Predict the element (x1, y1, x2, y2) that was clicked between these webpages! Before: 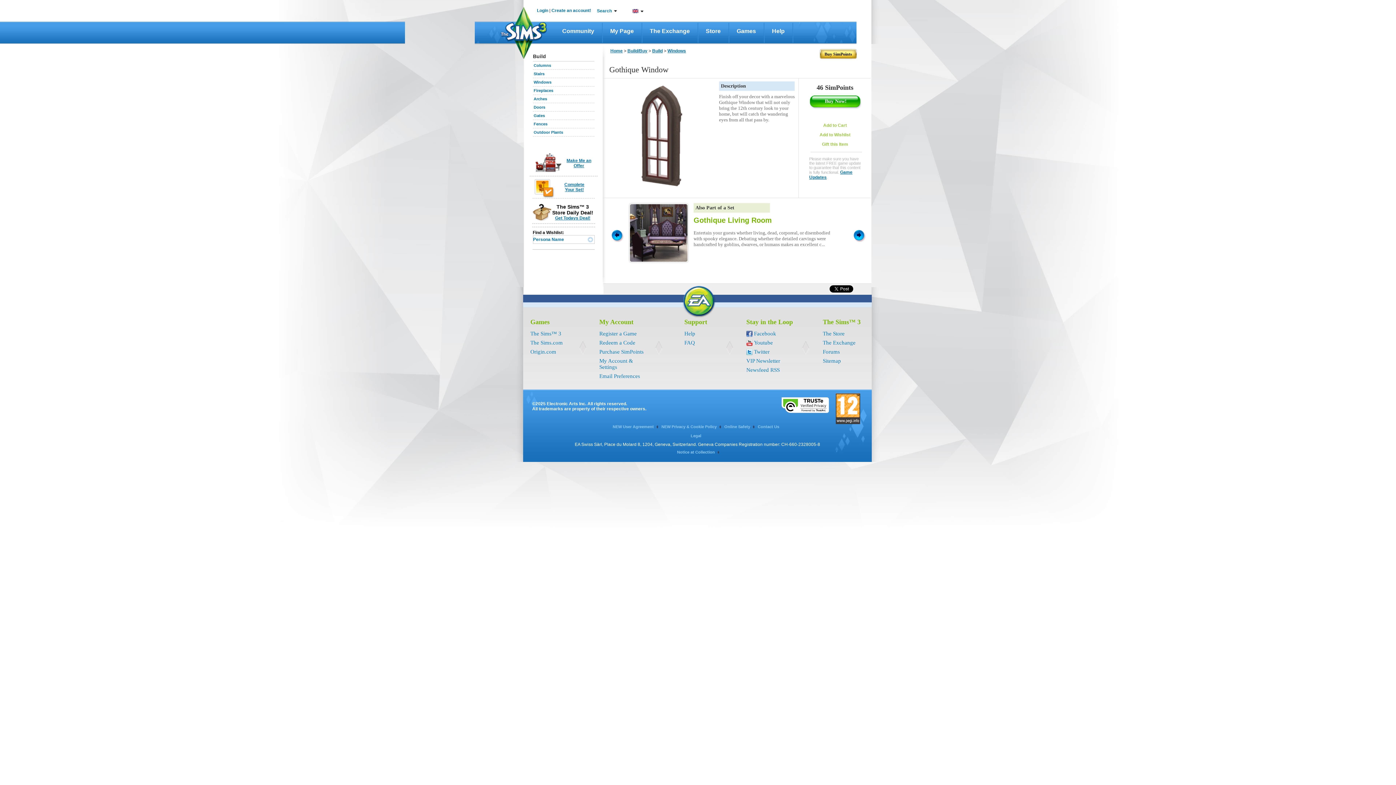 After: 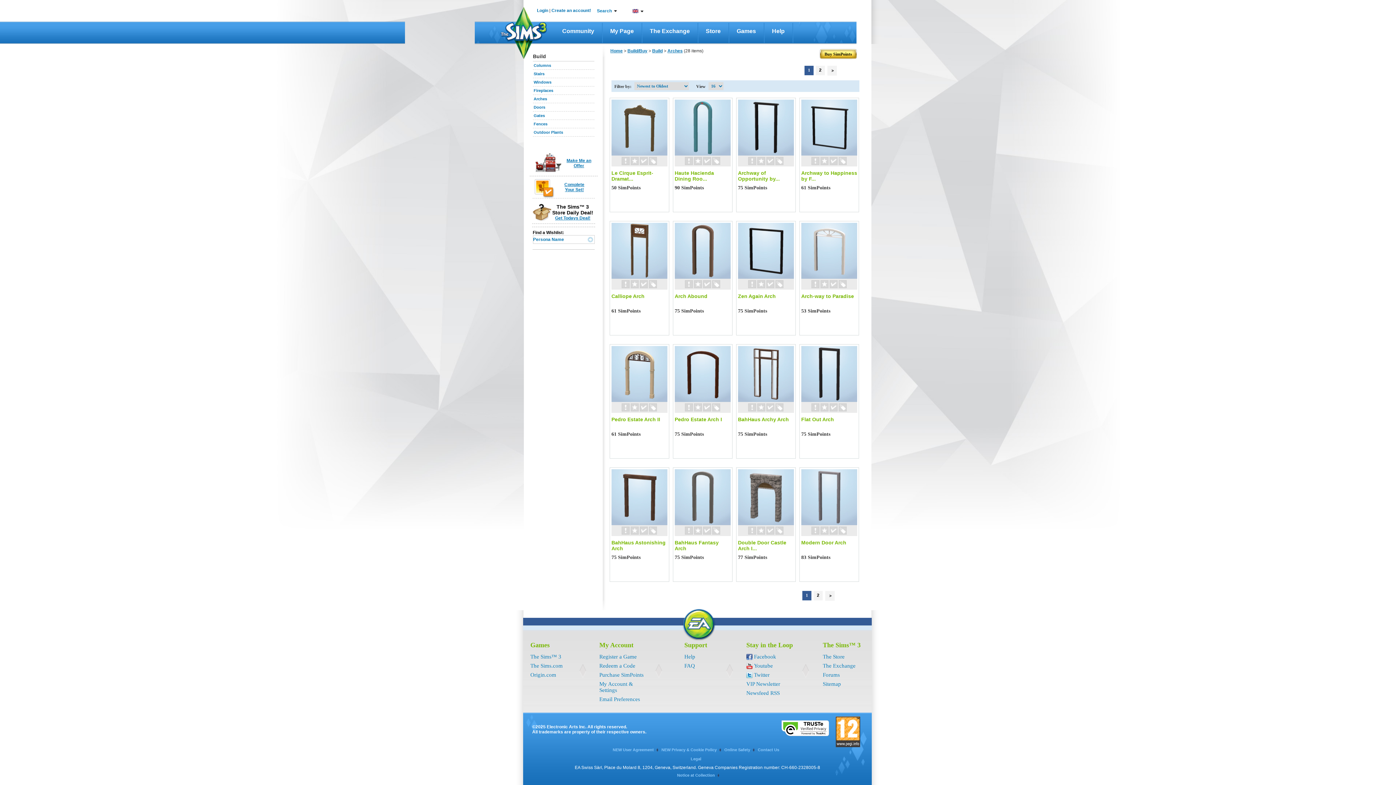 Action: bbox: (533, 96, 547, 101) label: Arches